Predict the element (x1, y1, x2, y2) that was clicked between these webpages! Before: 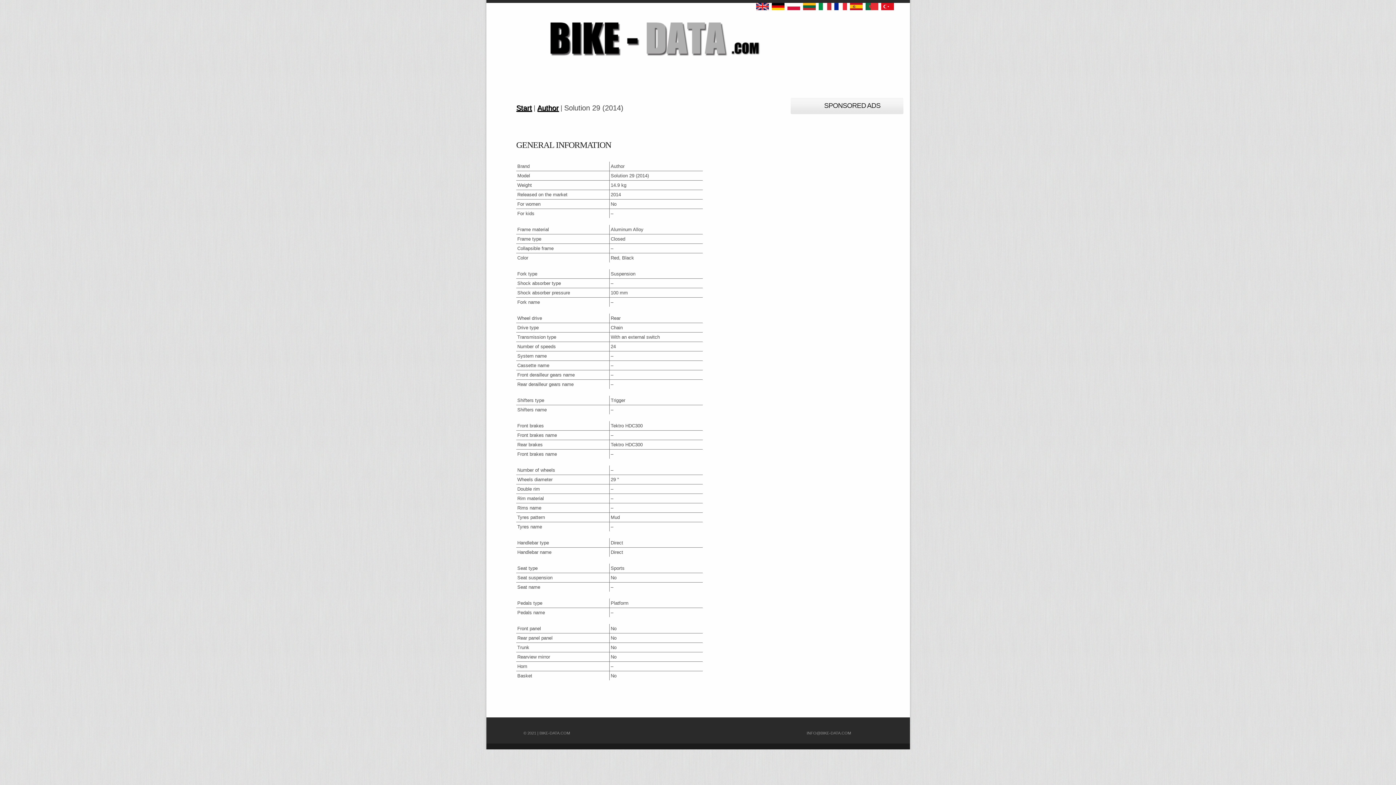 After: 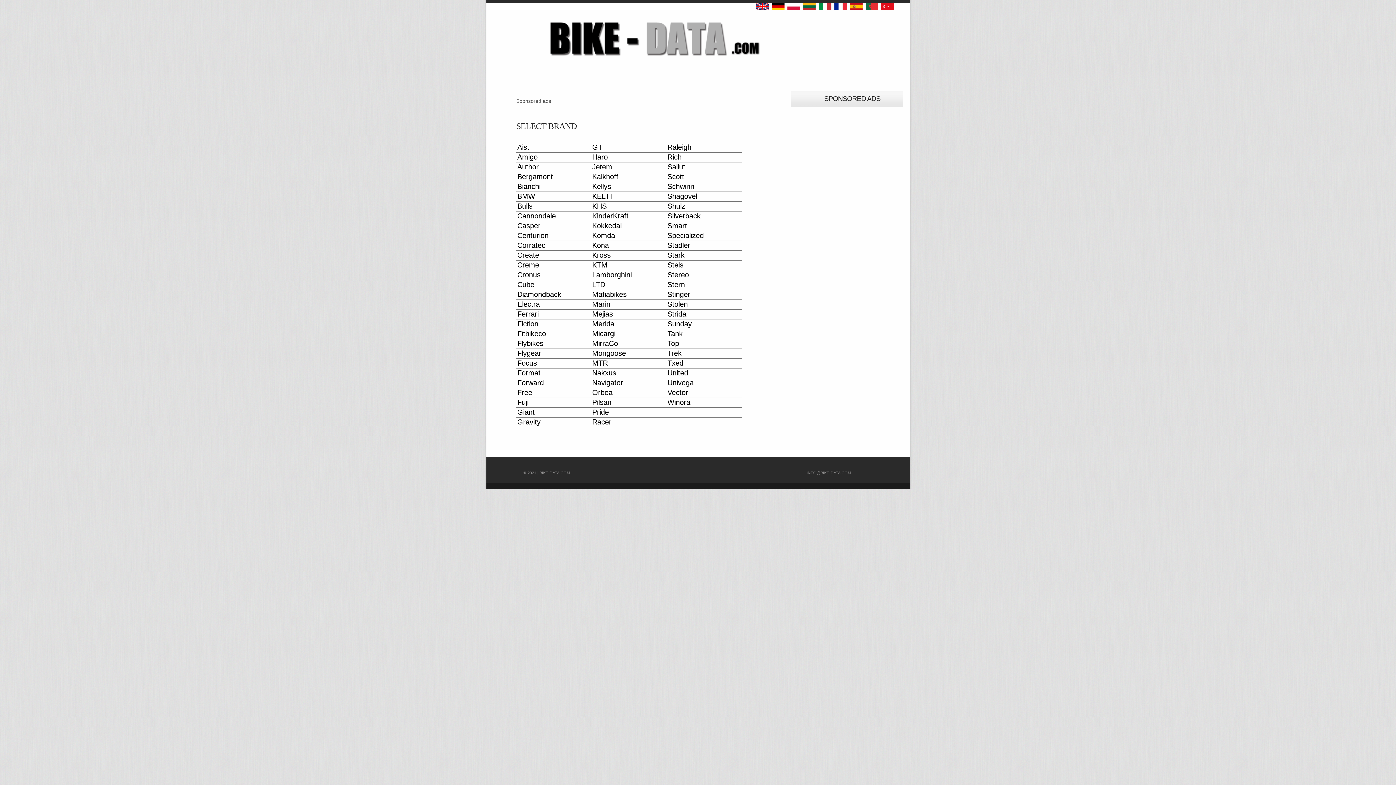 Action: bbox: (756, 2, 771, 14)